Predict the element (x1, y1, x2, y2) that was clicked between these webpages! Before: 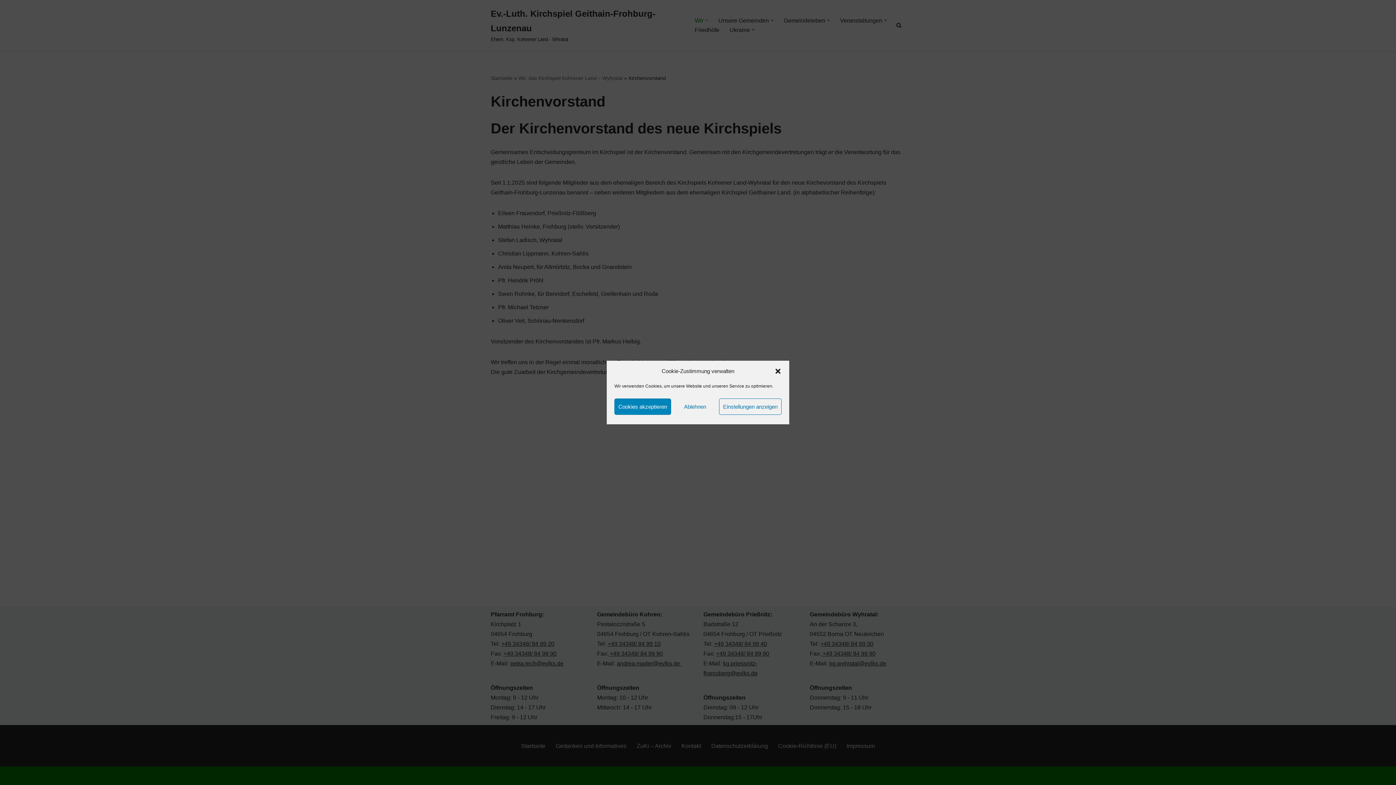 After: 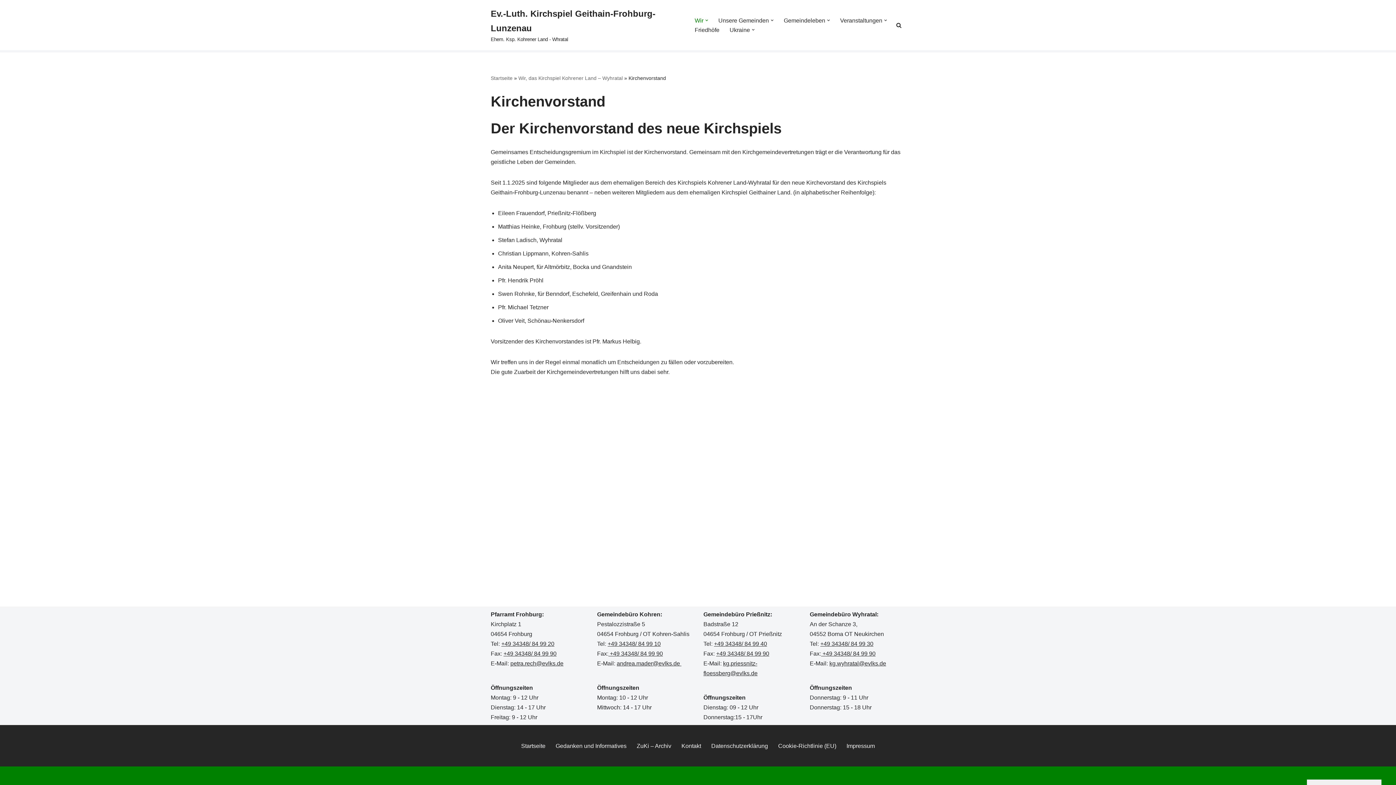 Action: label: Dialog schließen bbox: (774, 367, 781, 374)